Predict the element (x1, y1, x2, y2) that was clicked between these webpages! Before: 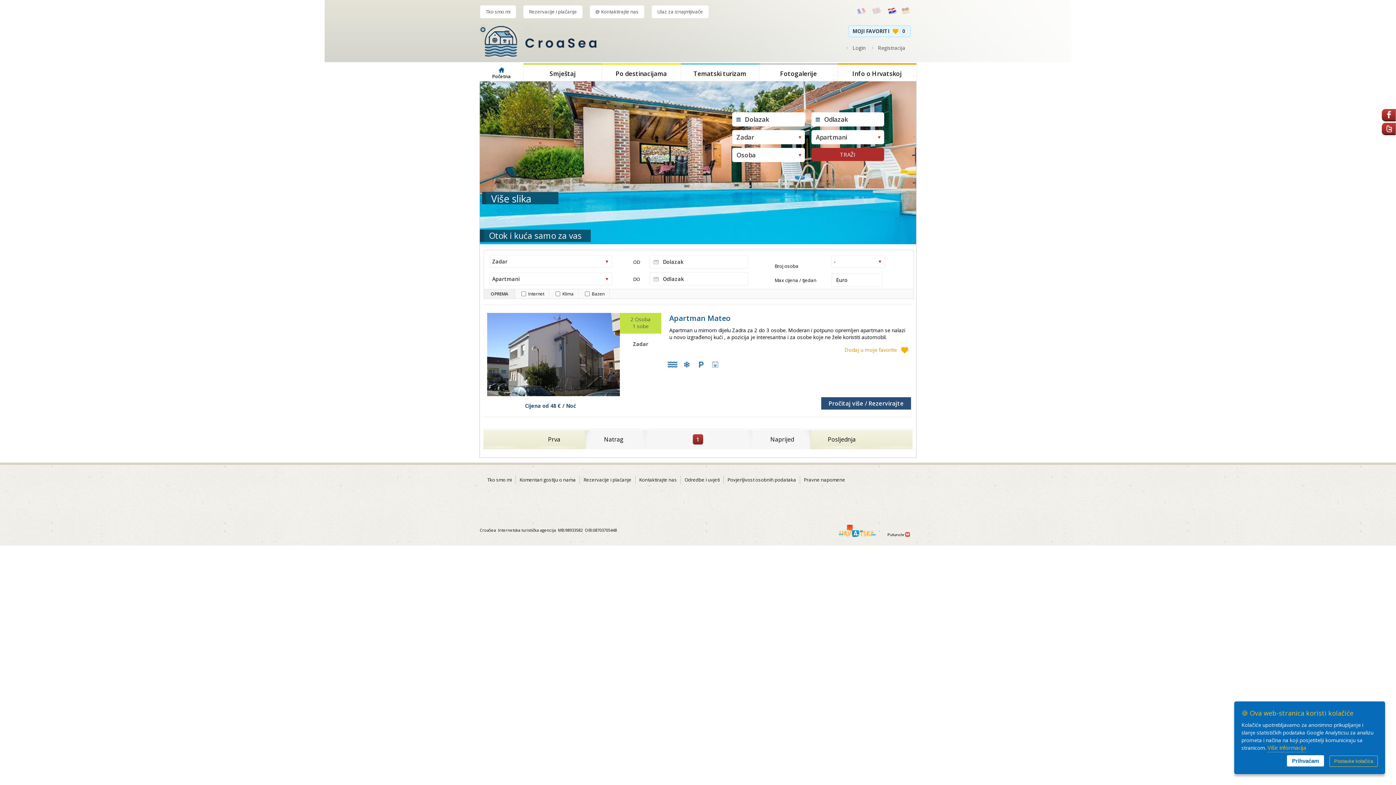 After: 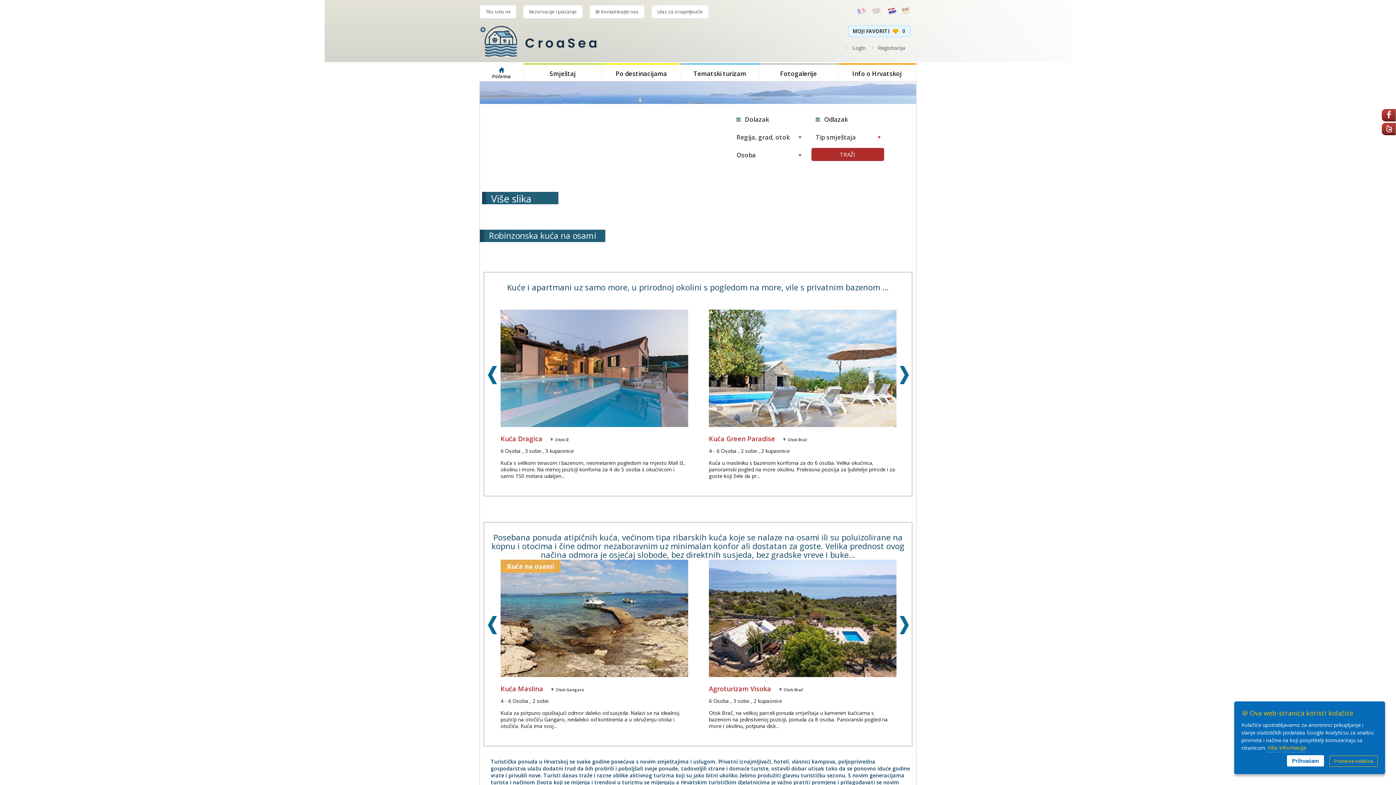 Action: label: Početna bbox: (480, 64, 523, 81)